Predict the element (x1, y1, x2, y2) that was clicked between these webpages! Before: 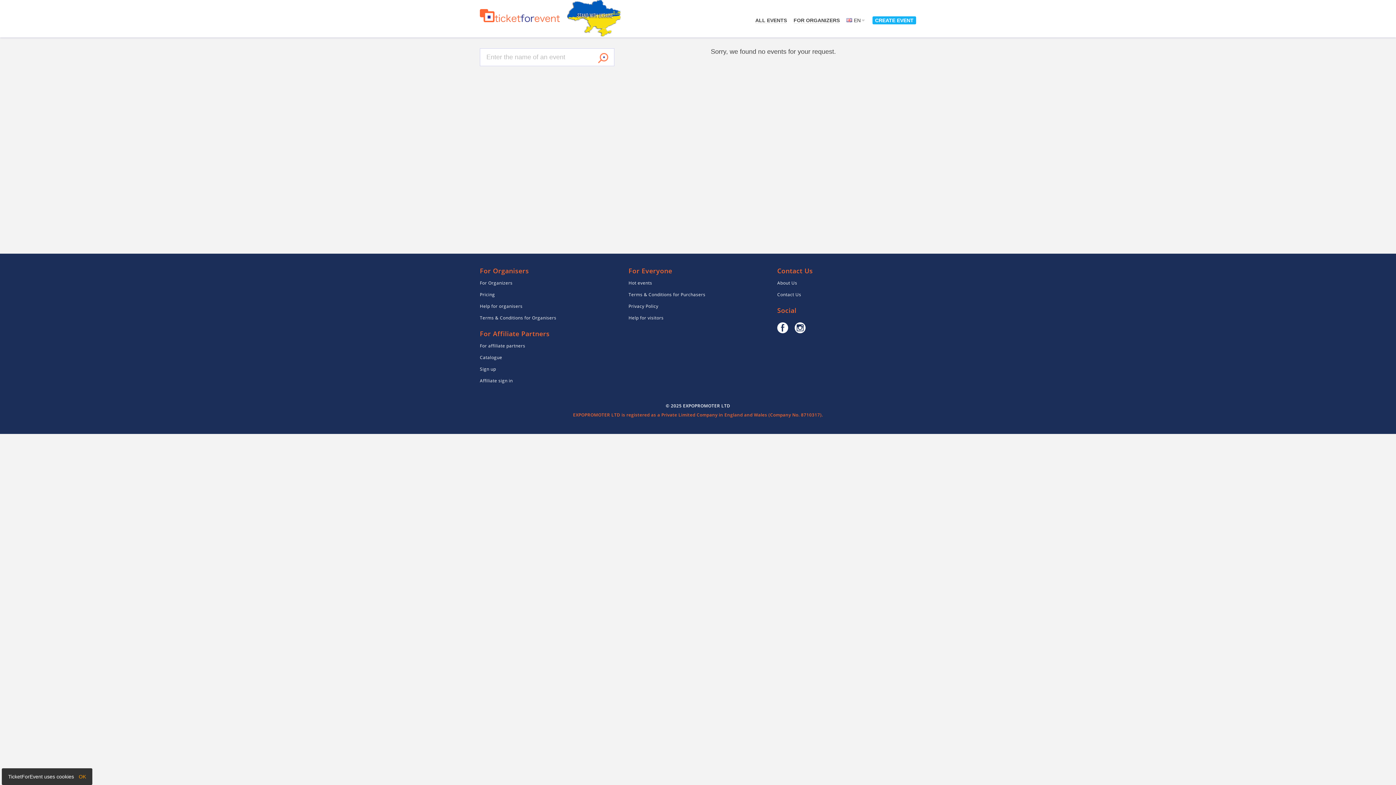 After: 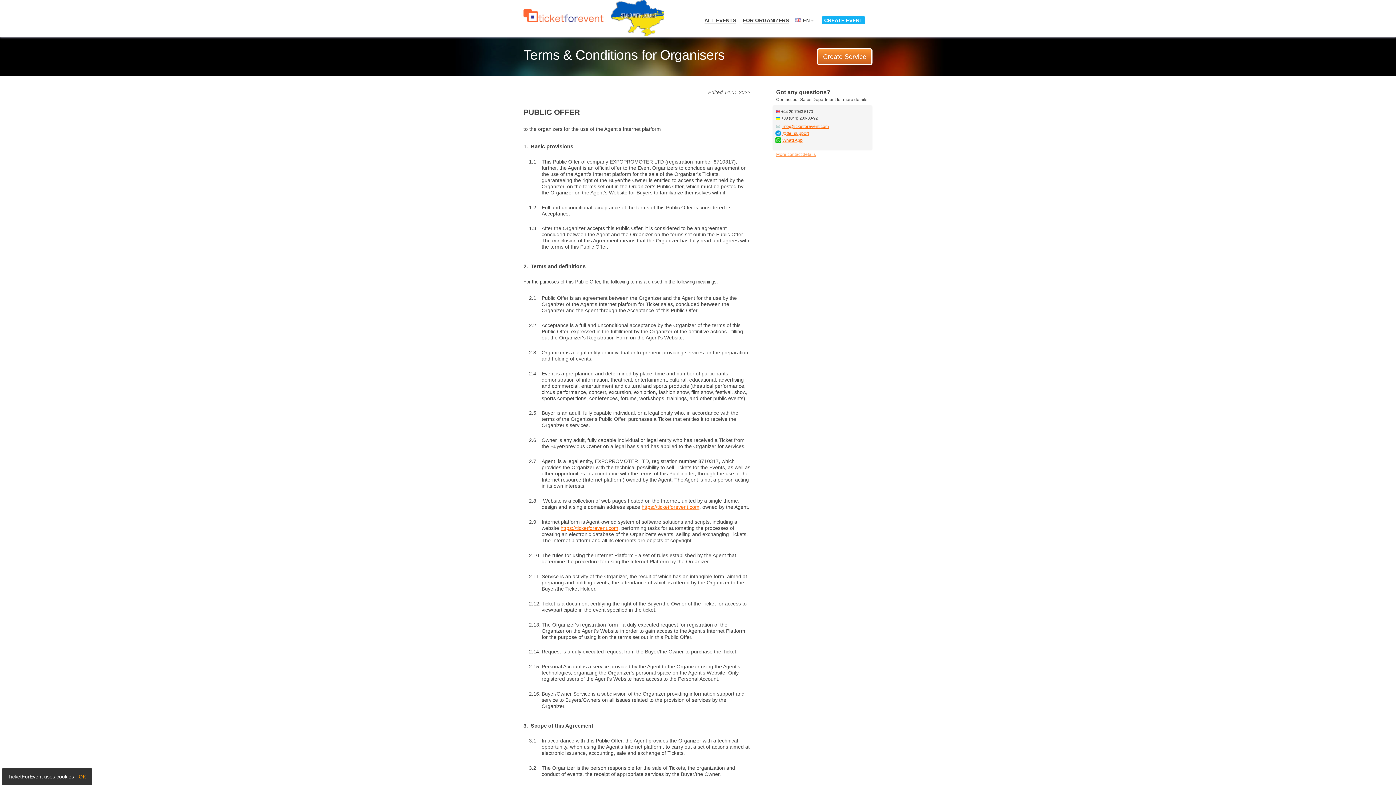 Action: bbox: (480, 314, 556, 321) label: Terms & Conditions for Organisers